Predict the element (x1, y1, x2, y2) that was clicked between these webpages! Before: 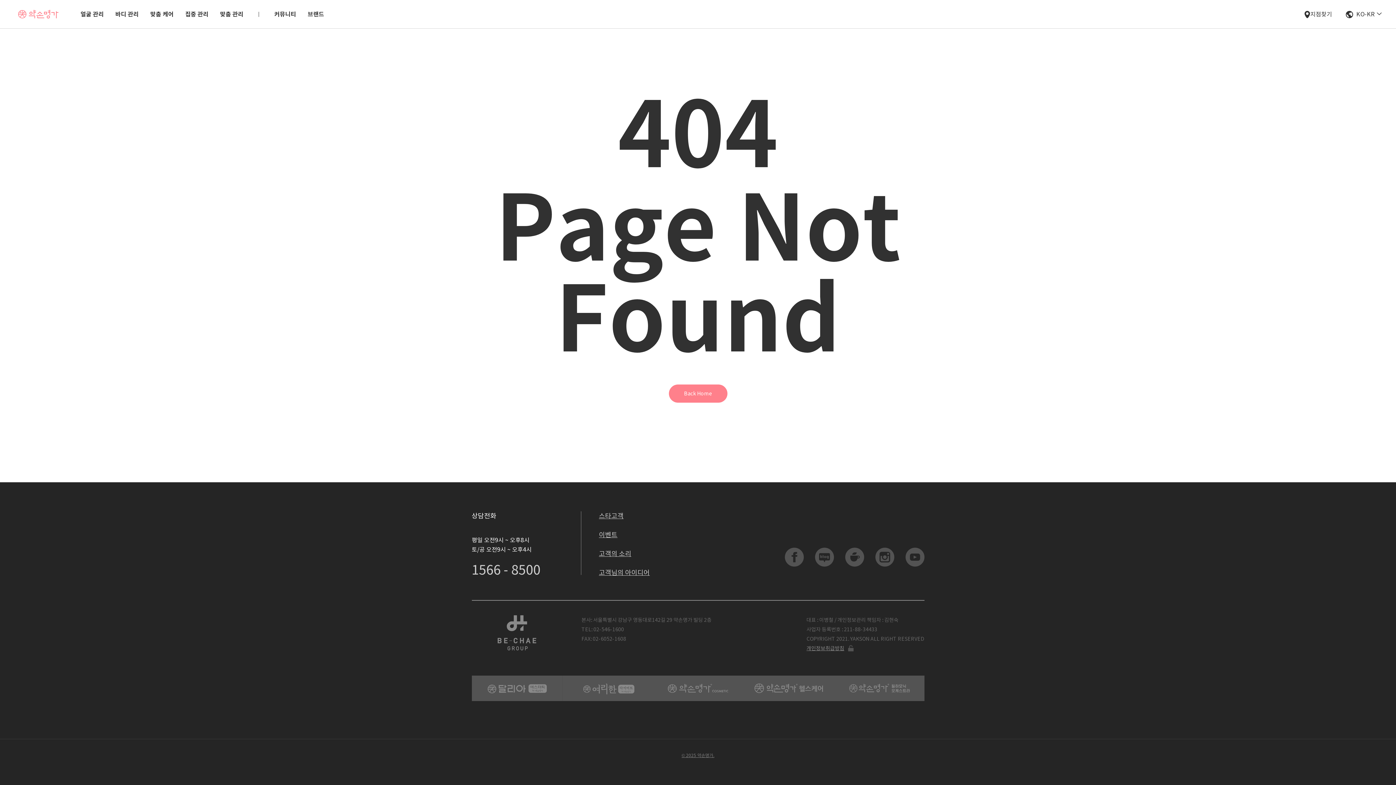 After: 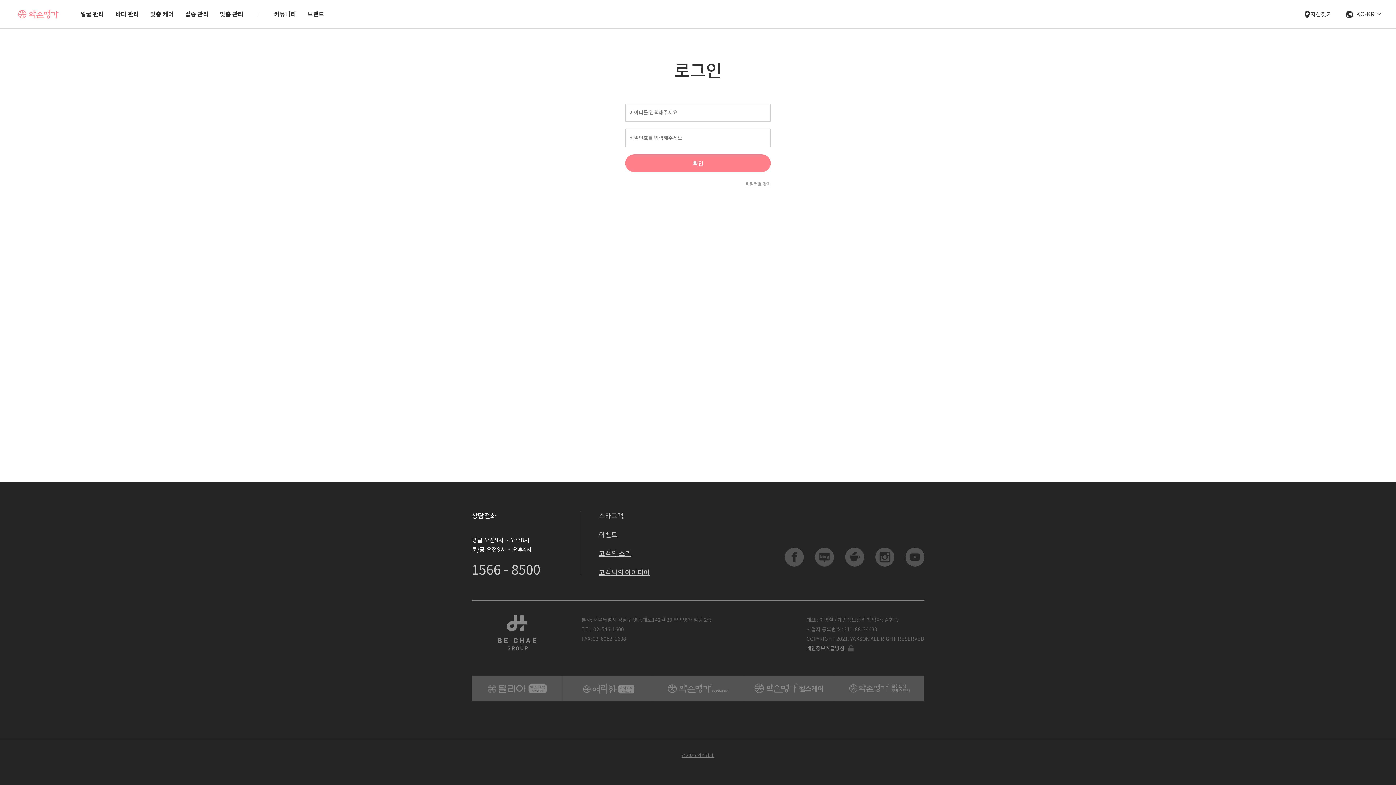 Action: bbox: (848, 643, 854, 650)